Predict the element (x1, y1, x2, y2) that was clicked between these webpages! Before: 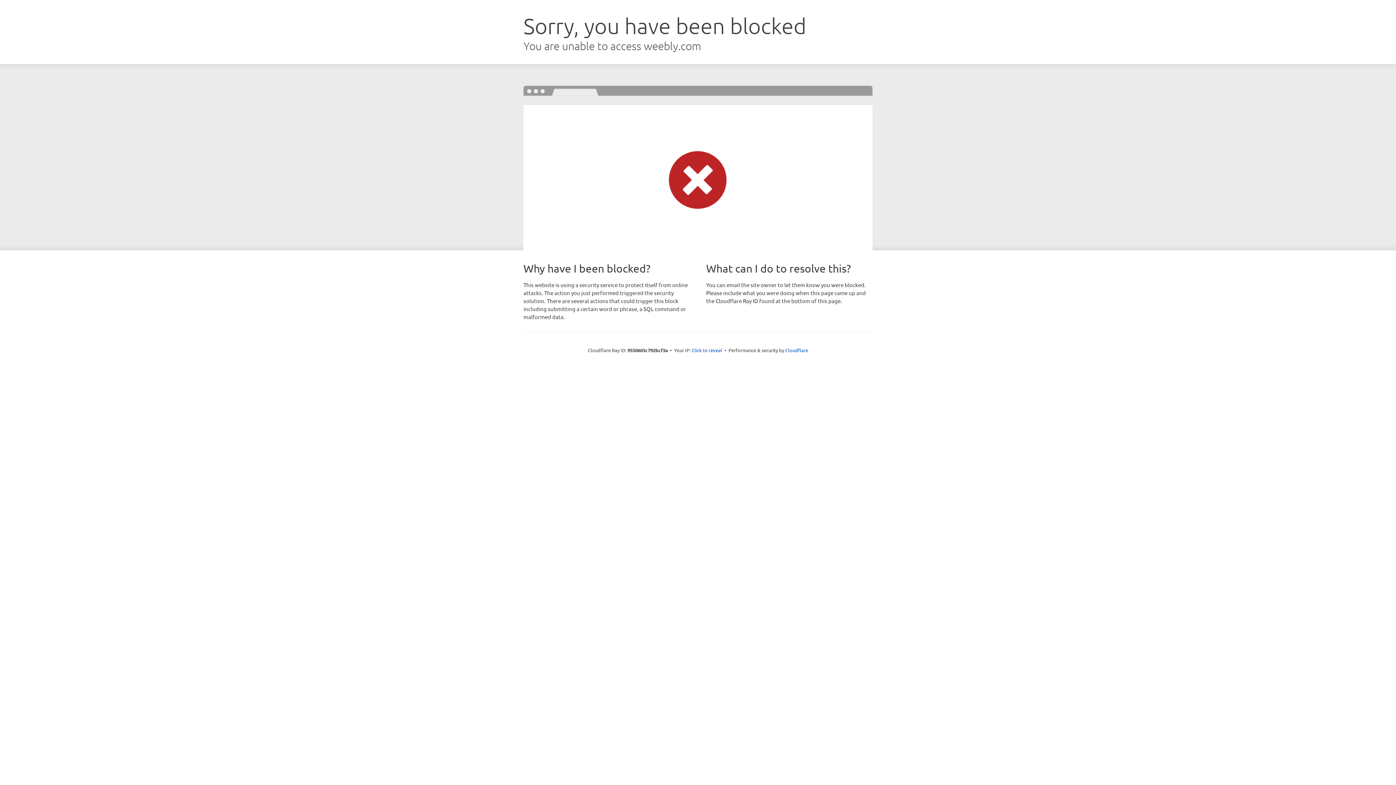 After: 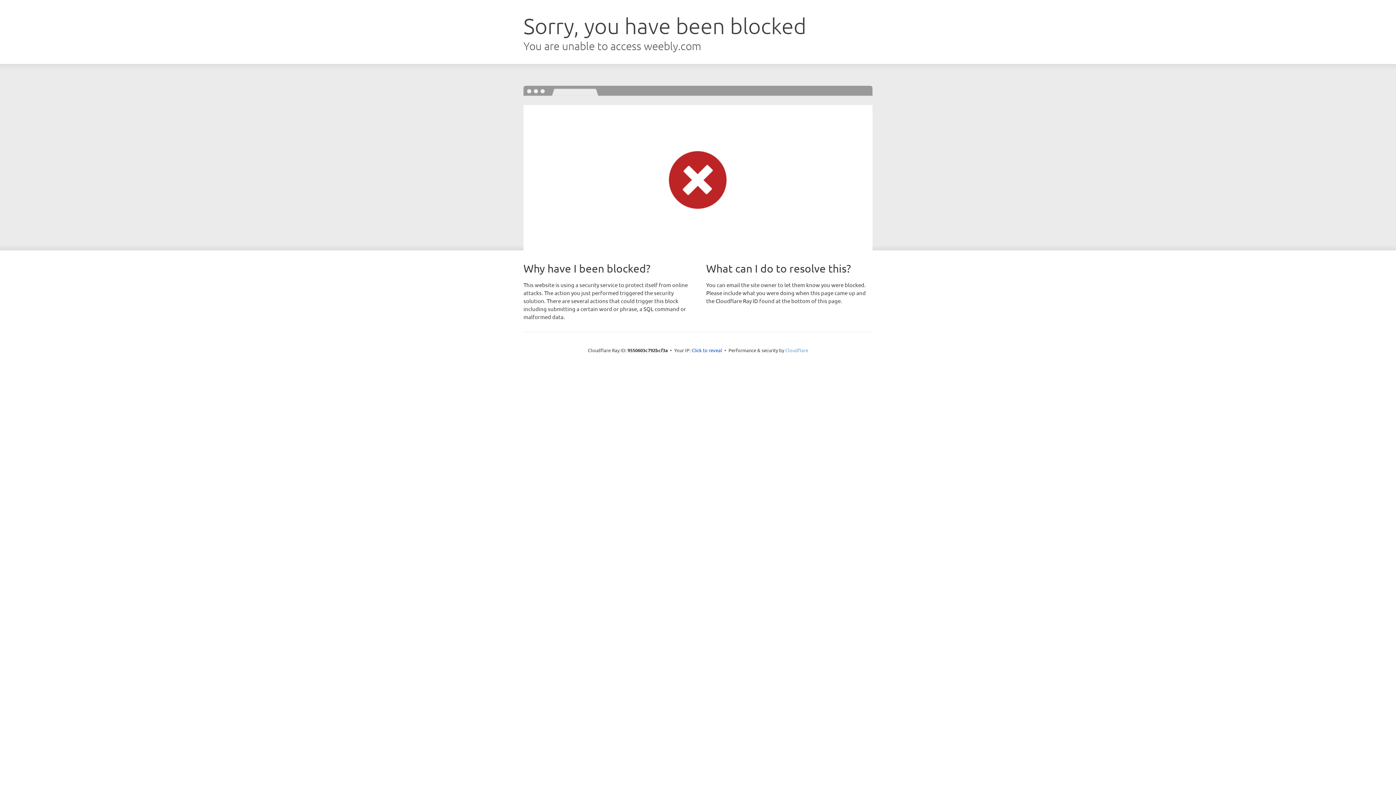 Action: bbox: (785, 347, 808, 353) label: Cloudflare